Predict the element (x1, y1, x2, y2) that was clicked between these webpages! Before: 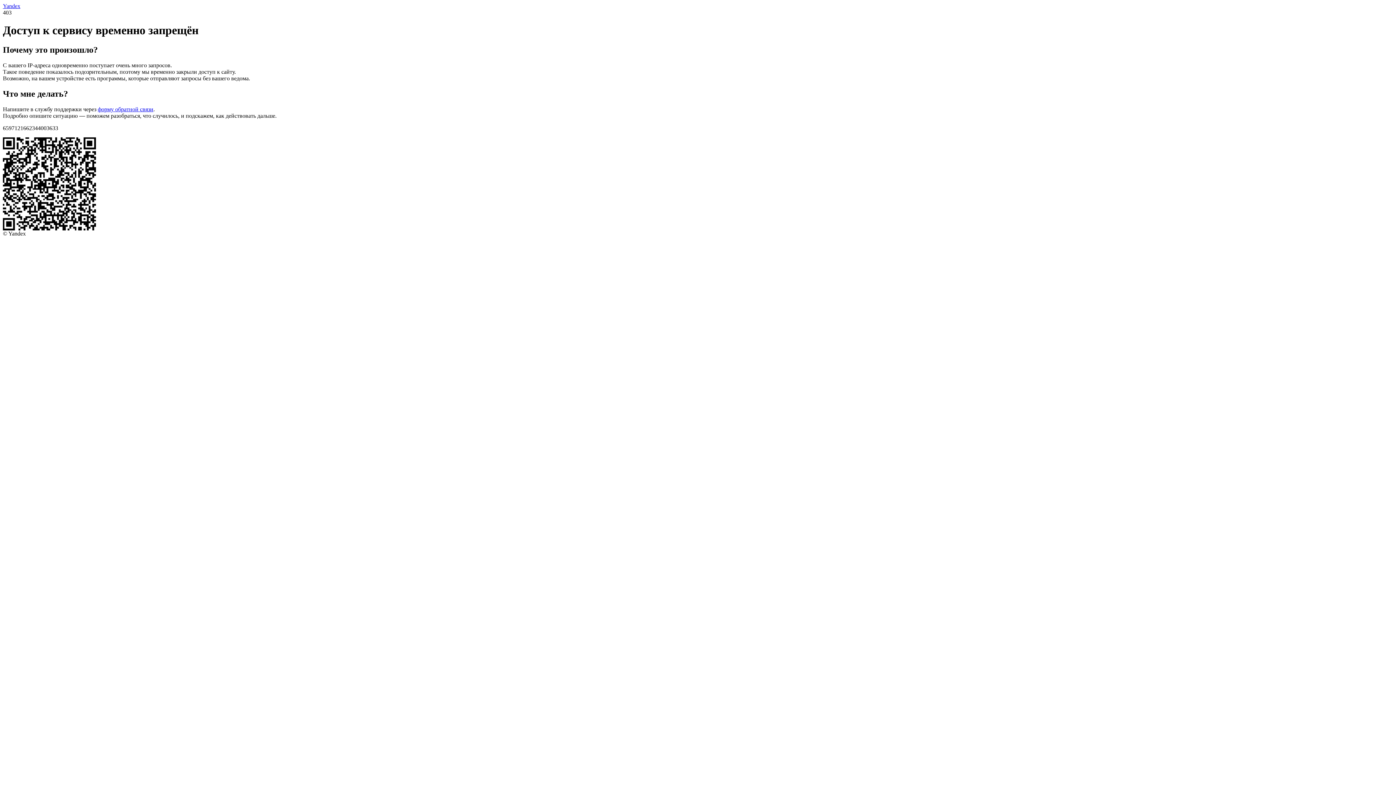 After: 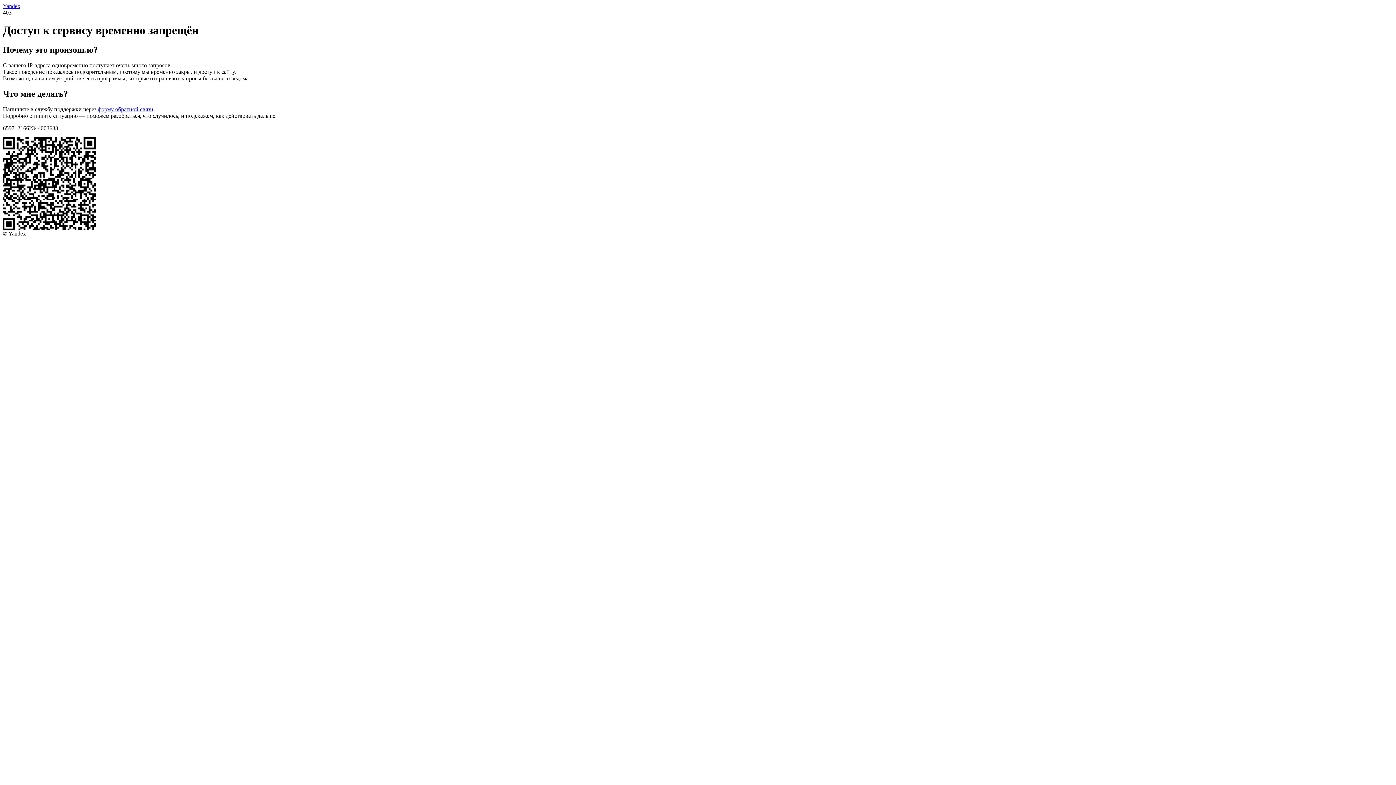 Action: label: Yandex bbox: (2, 2, 20, 9)